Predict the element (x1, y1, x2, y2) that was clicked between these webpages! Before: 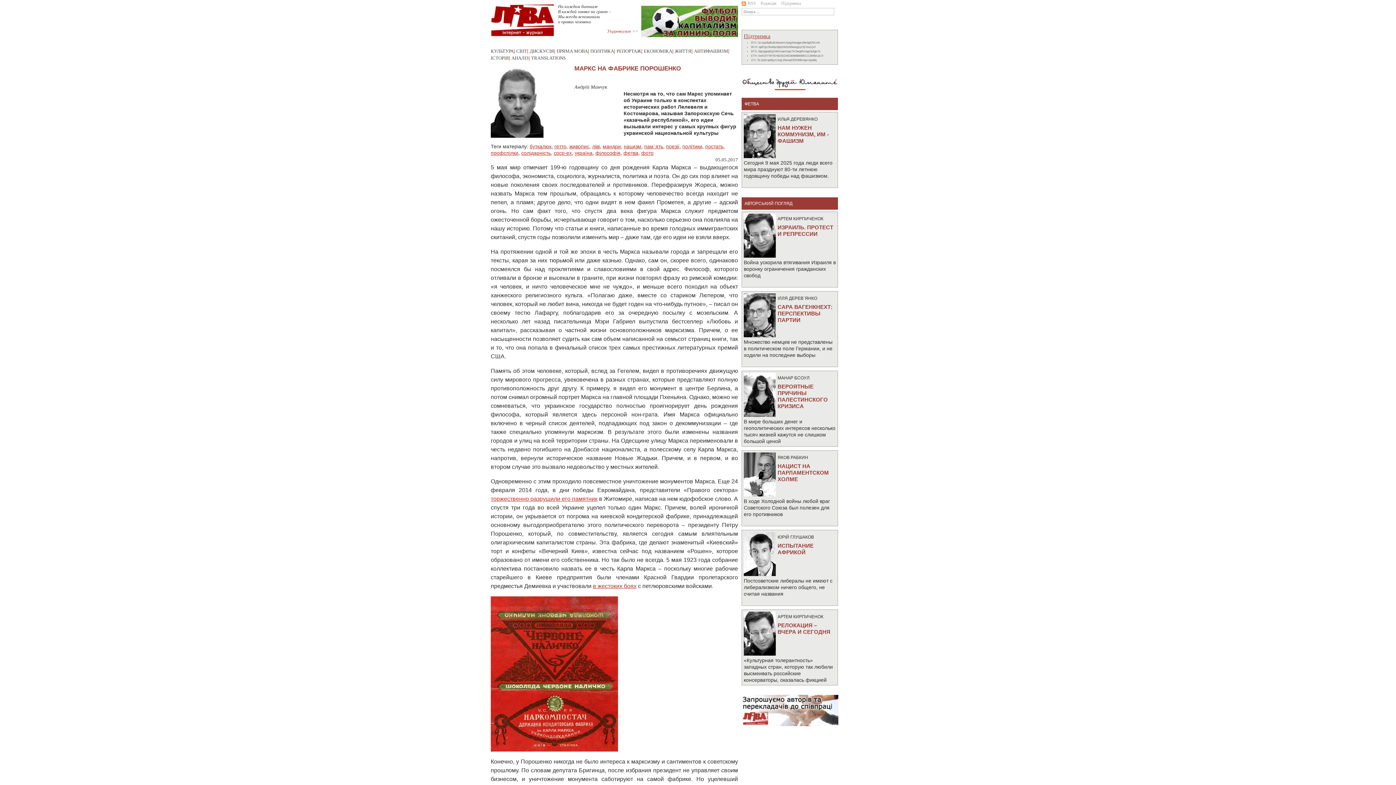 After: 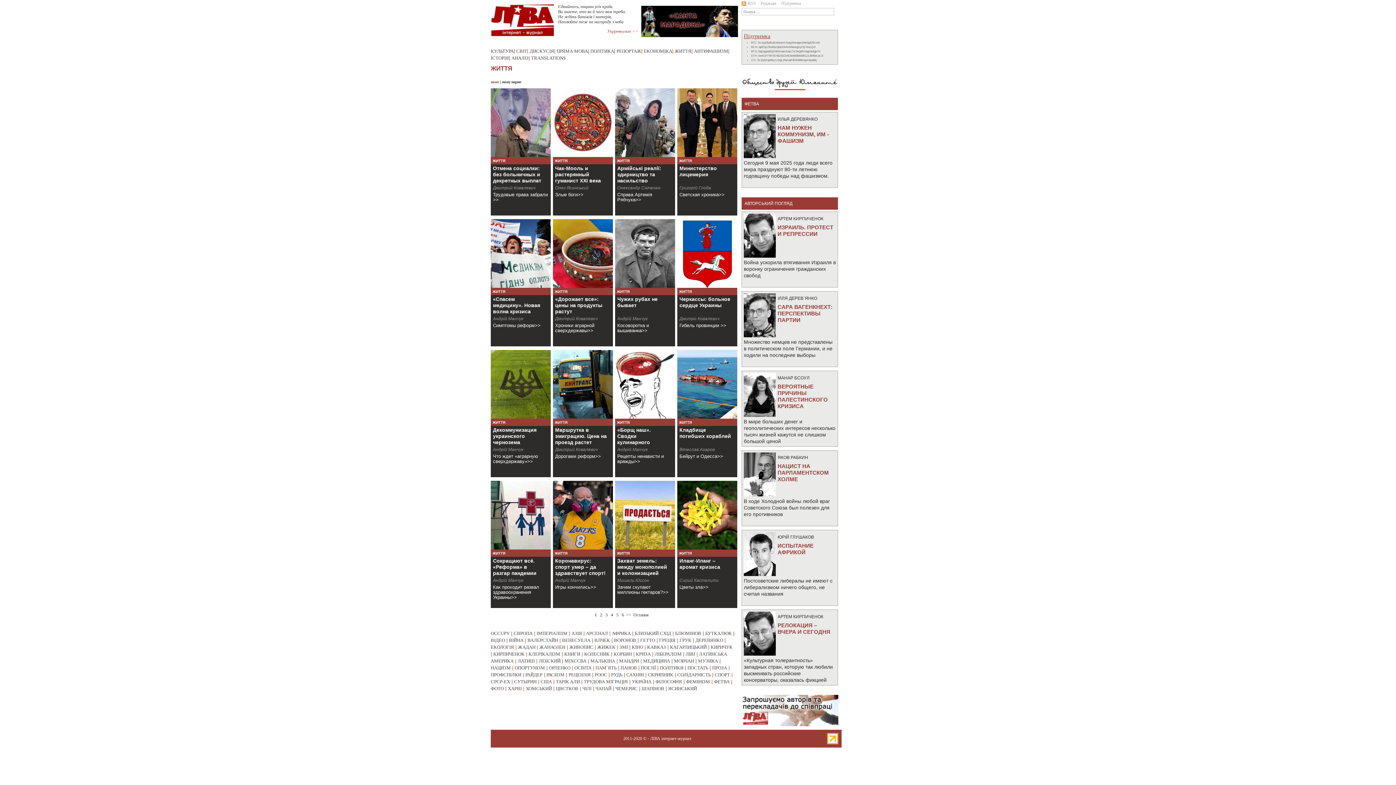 Action: label: ЖИТТЯ bbox: (674, 48, 691, 53)